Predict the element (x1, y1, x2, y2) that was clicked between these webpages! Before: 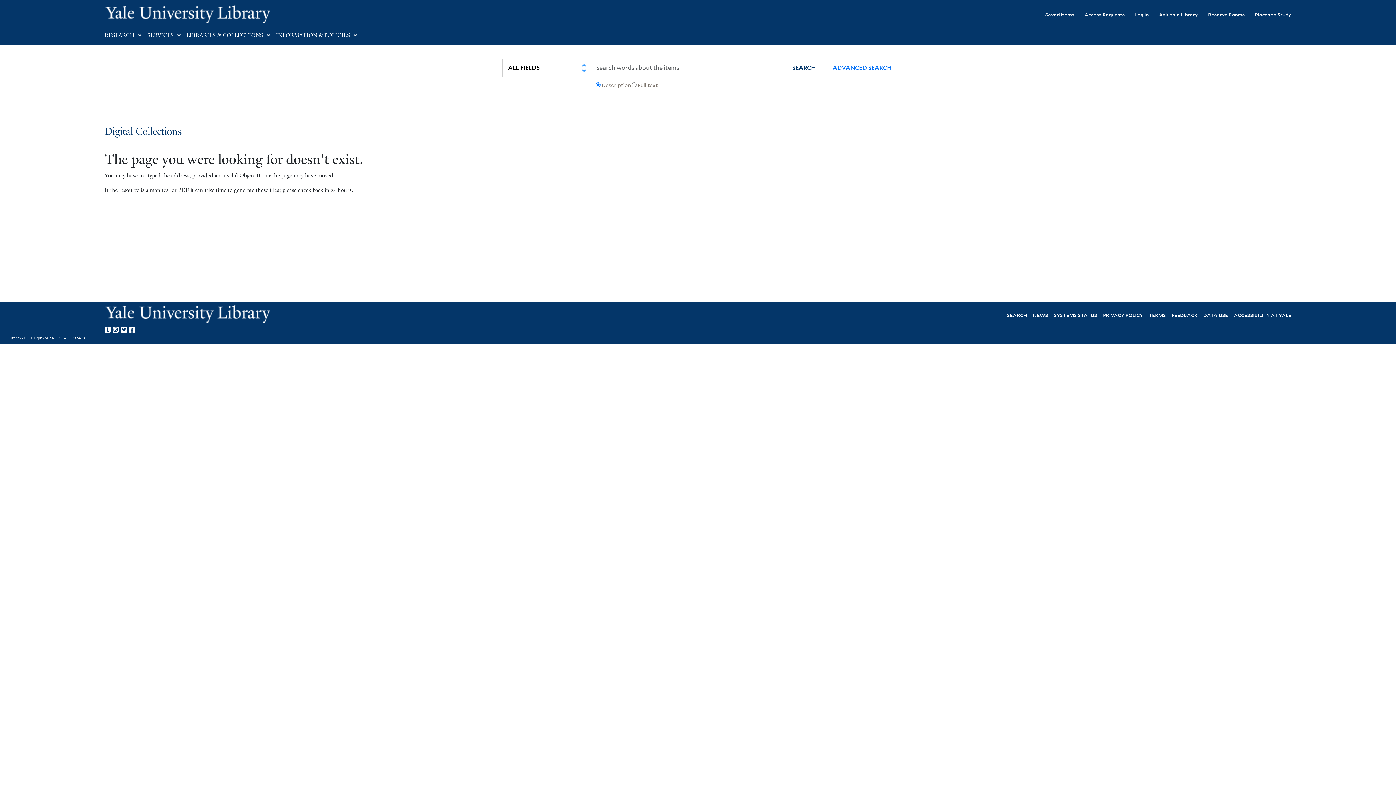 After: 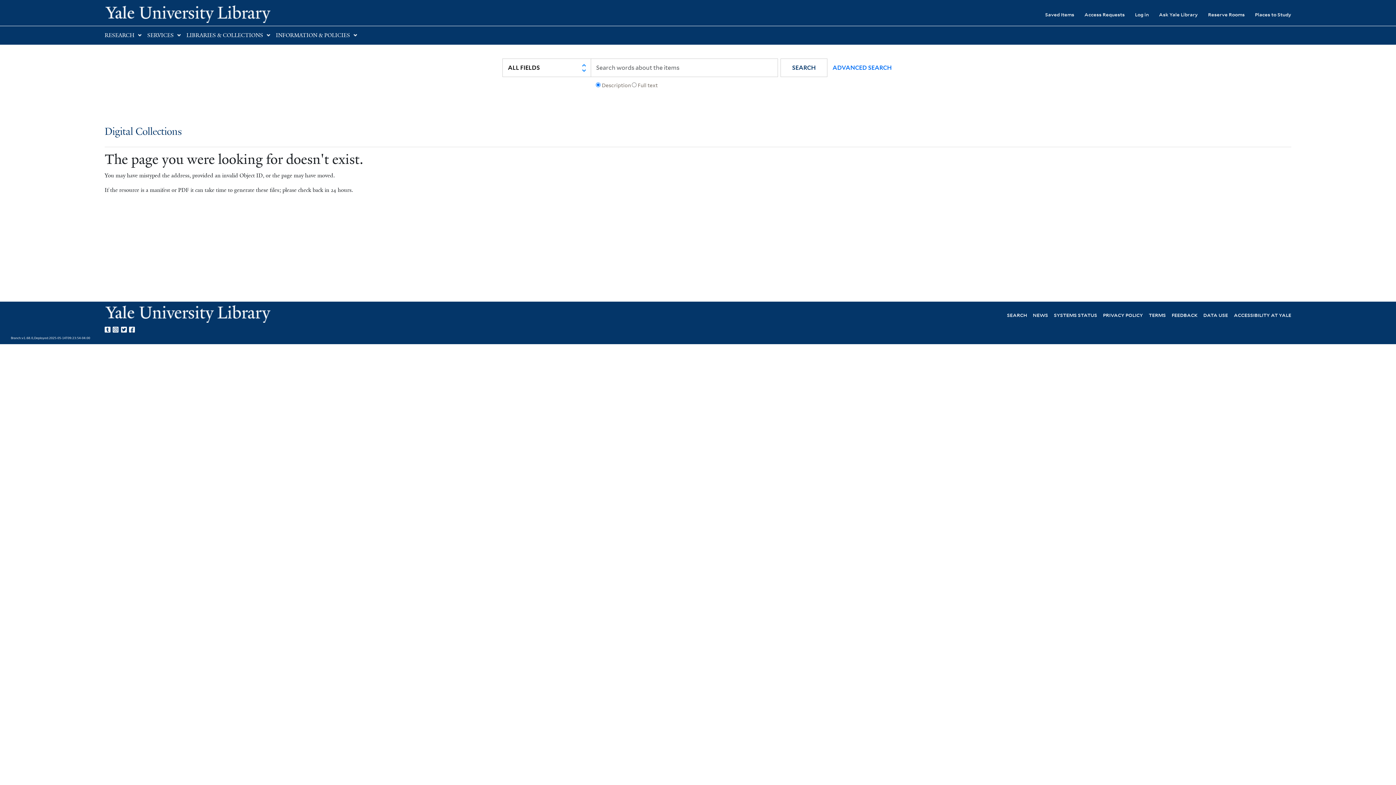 Action: bbox: (121, 324, 129, 333) label: Yale Library on Twitter